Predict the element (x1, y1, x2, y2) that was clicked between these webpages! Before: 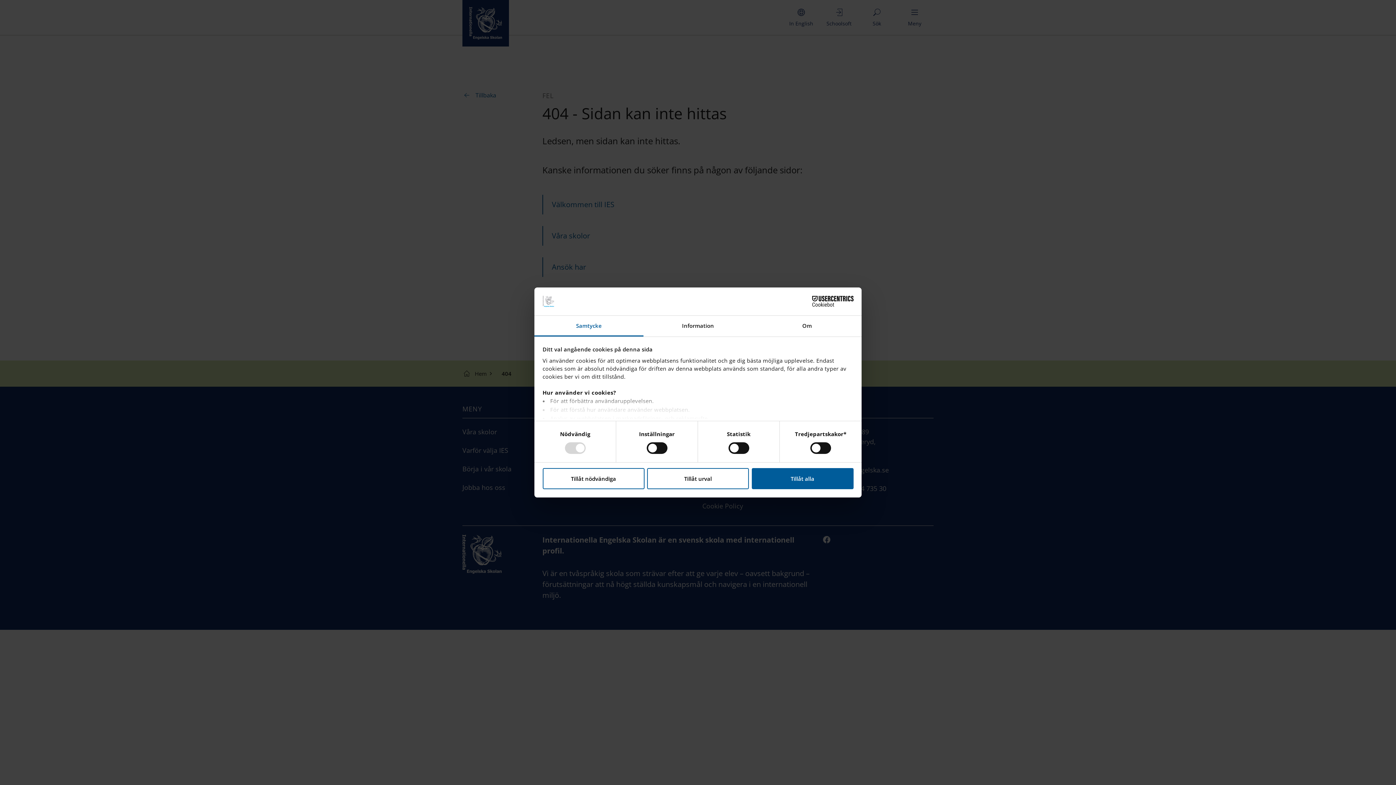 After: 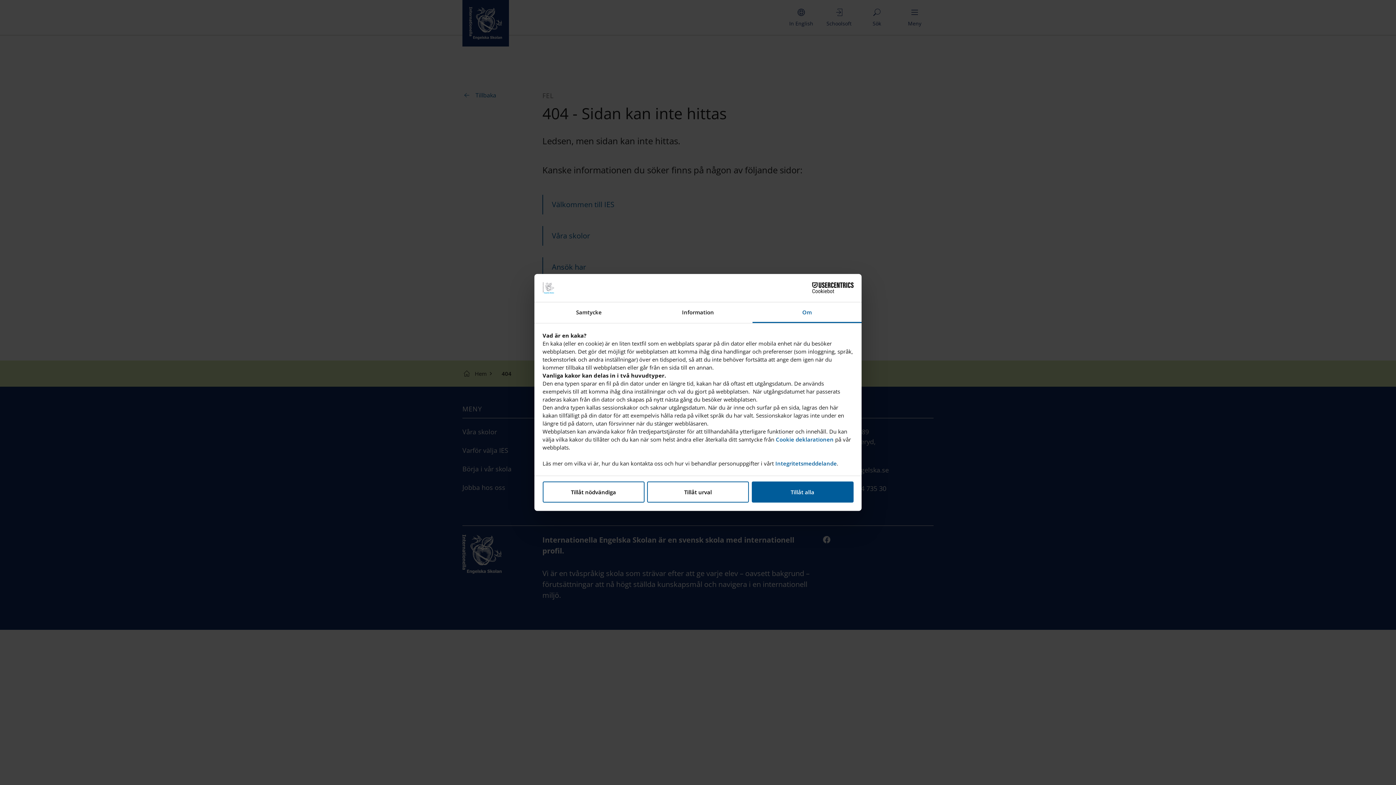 Action: label: Om bbox: (752, 315, 861, 336)